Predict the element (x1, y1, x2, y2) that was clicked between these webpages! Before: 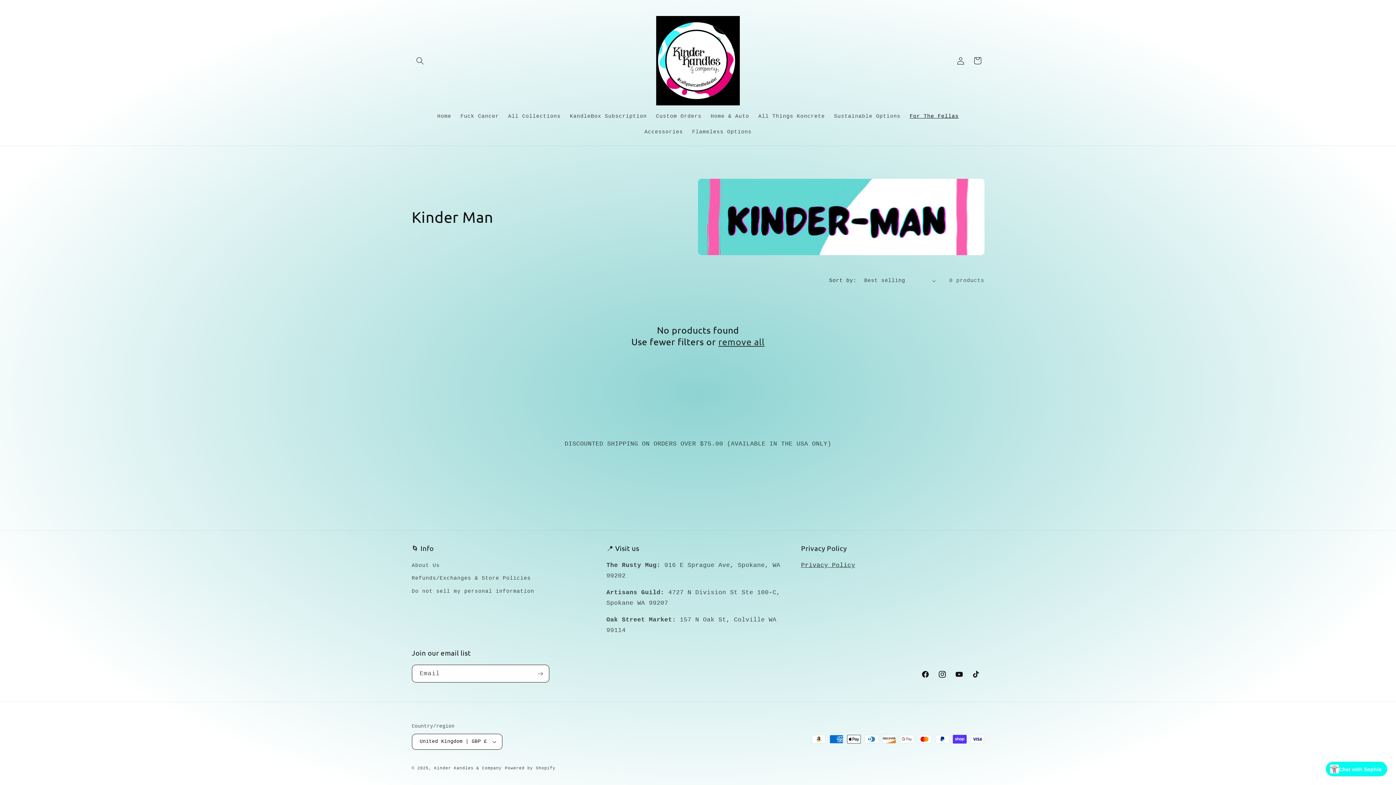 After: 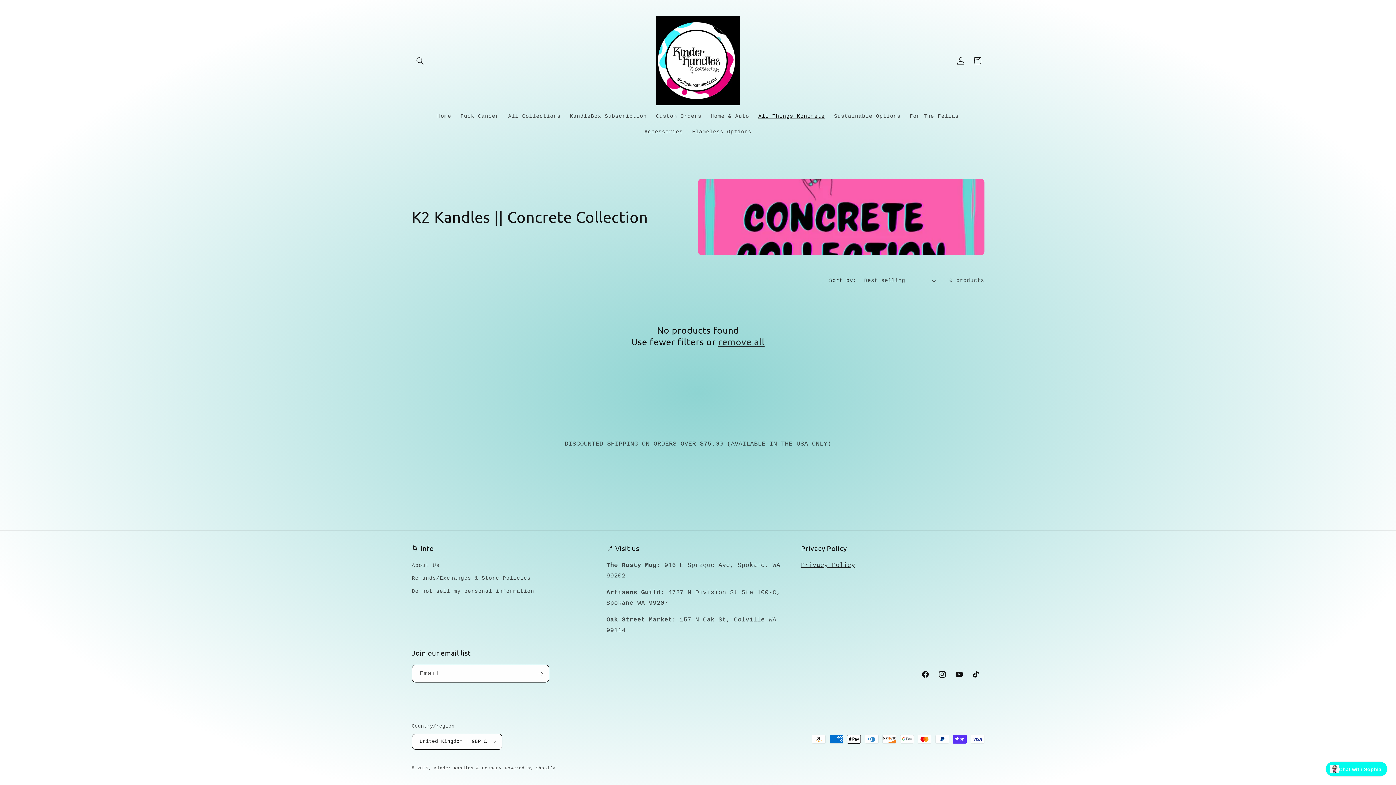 Action: label: All Things Koncrete bbox: (753, 108, 829, 124)